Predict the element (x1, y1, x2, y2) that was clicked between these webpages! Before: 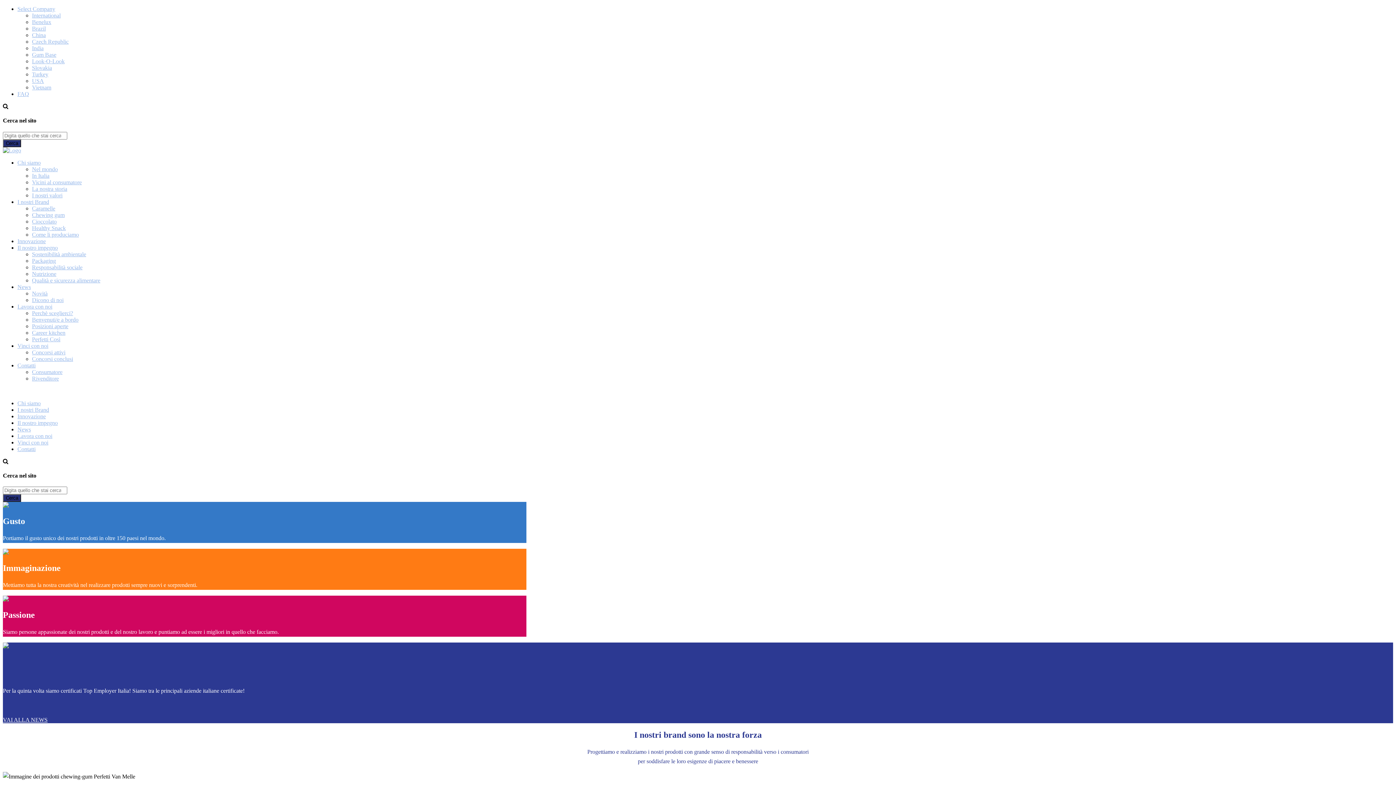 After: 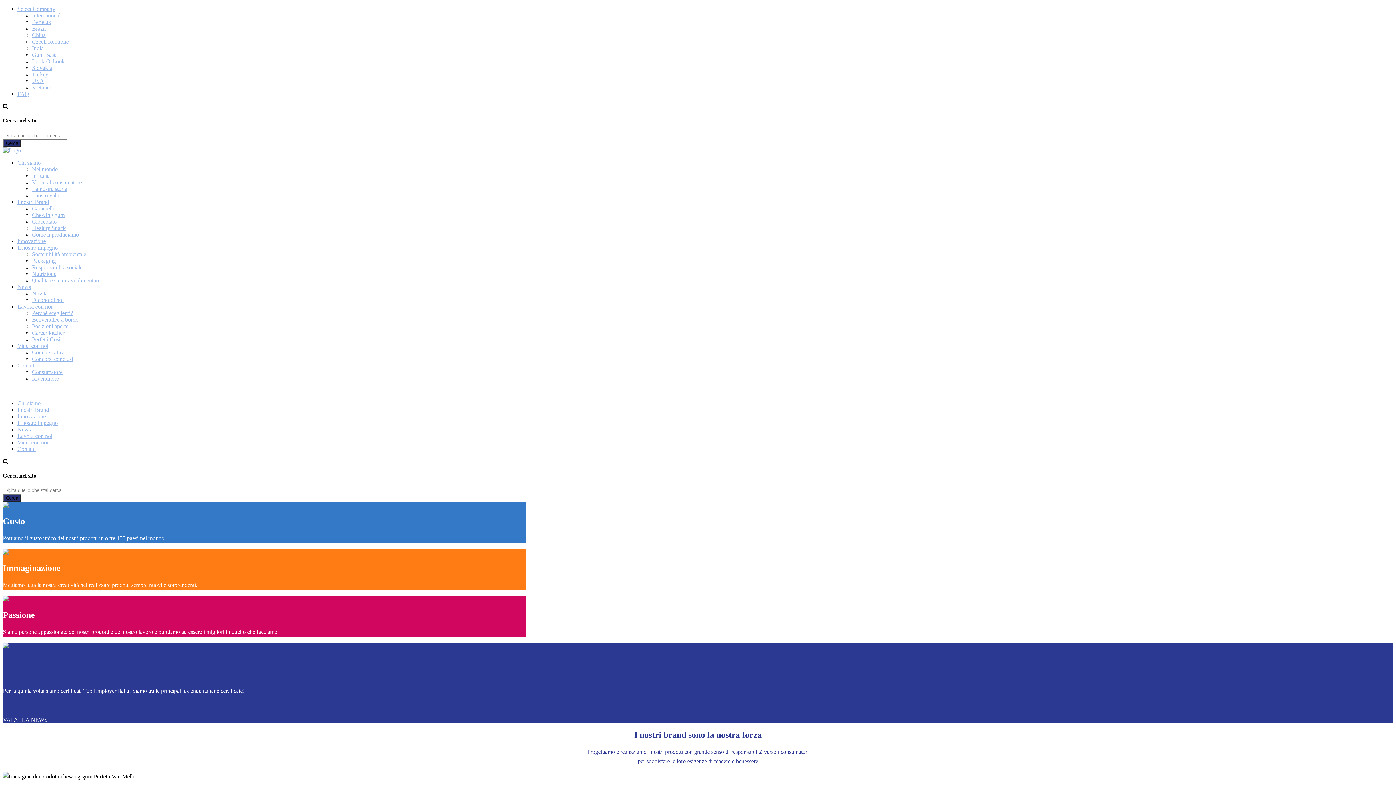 Action: label: Gum Base bbox: (32, 51, 56, 57)